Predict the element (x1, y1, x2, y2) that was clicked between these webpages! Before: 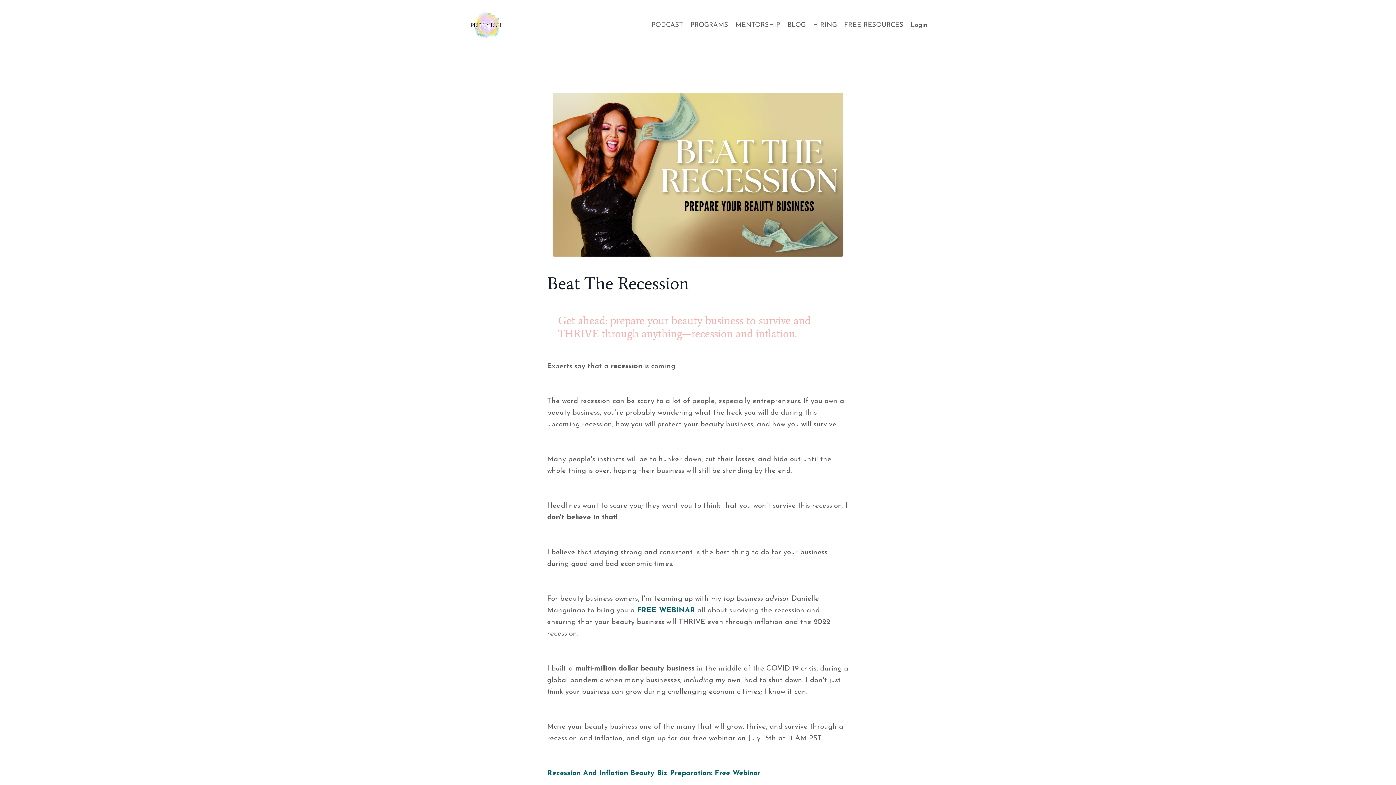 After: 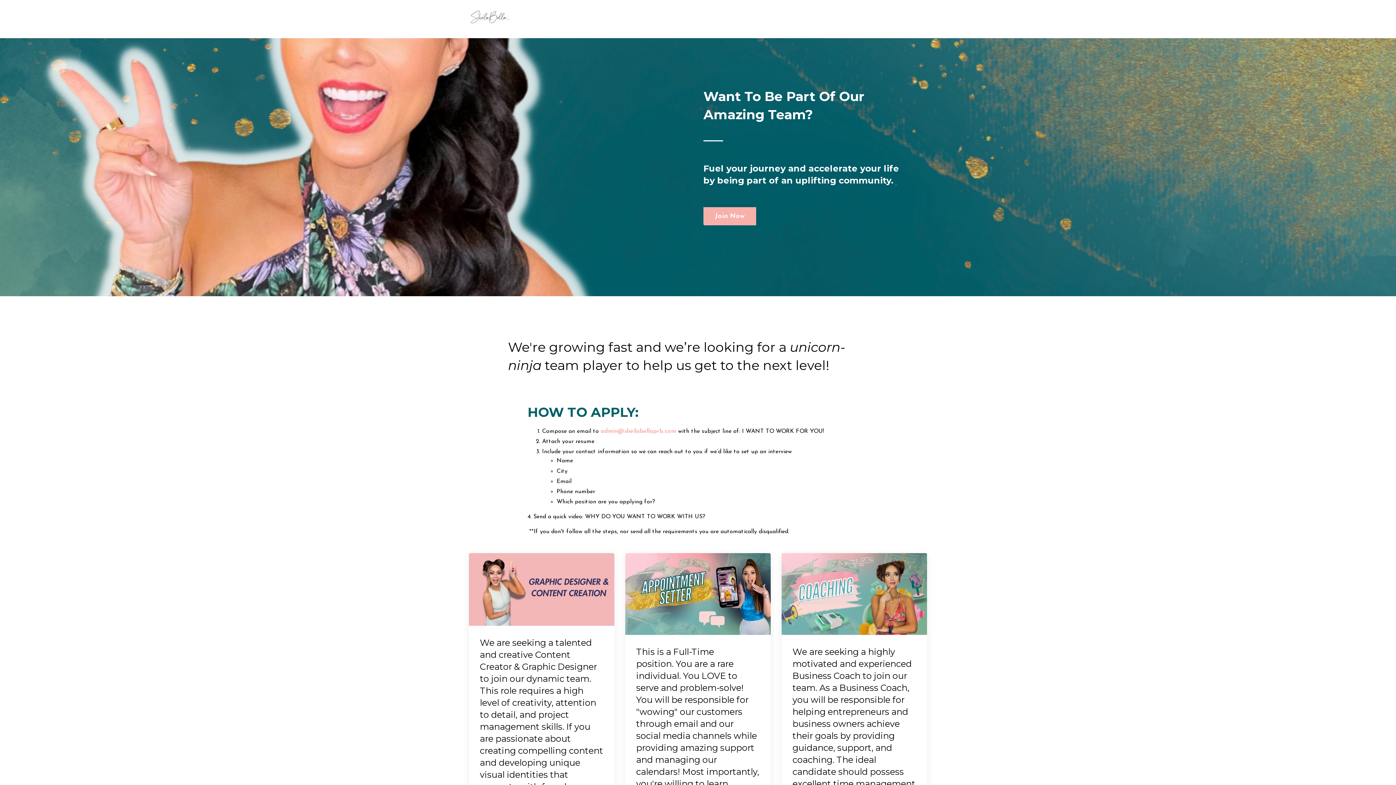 Action: bbox: (813, 20, 837, 30) label: HIRING